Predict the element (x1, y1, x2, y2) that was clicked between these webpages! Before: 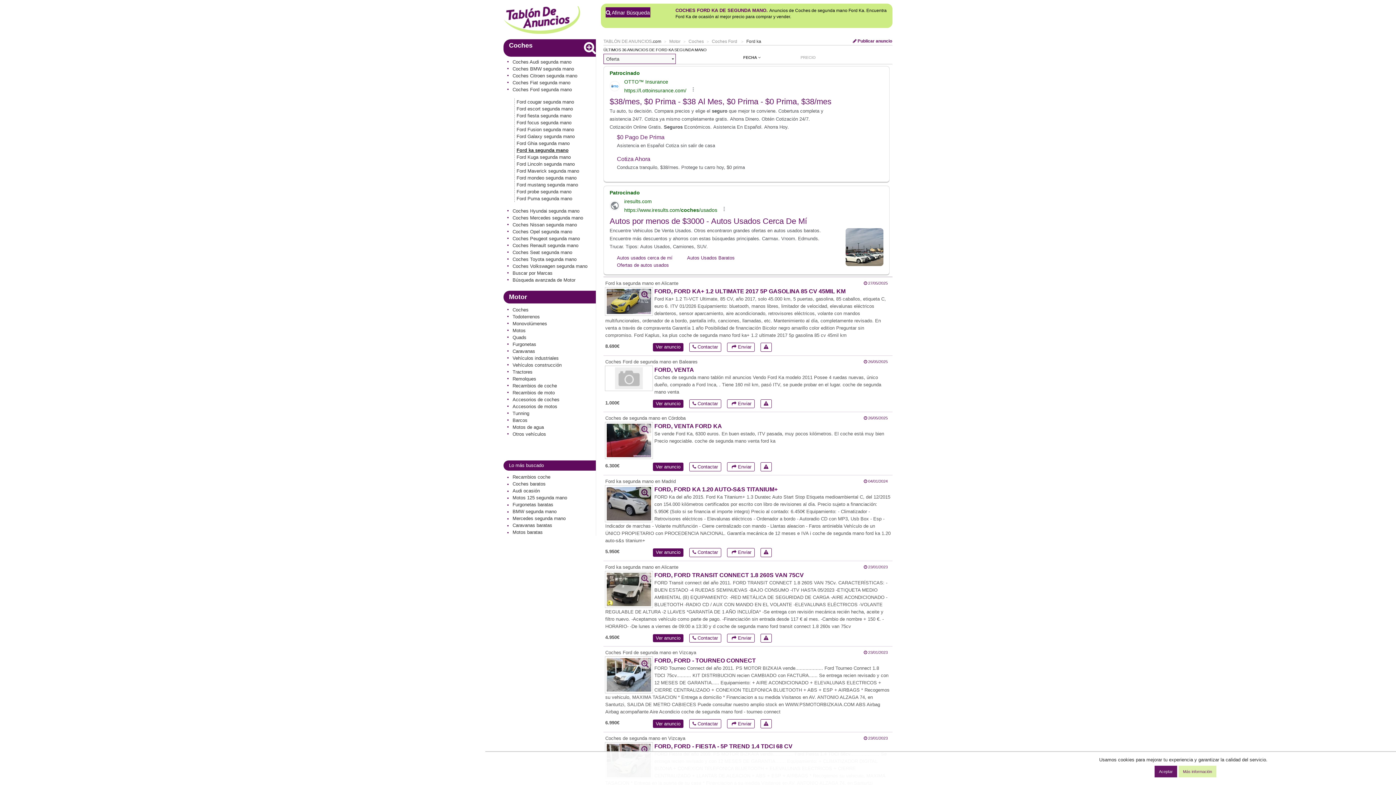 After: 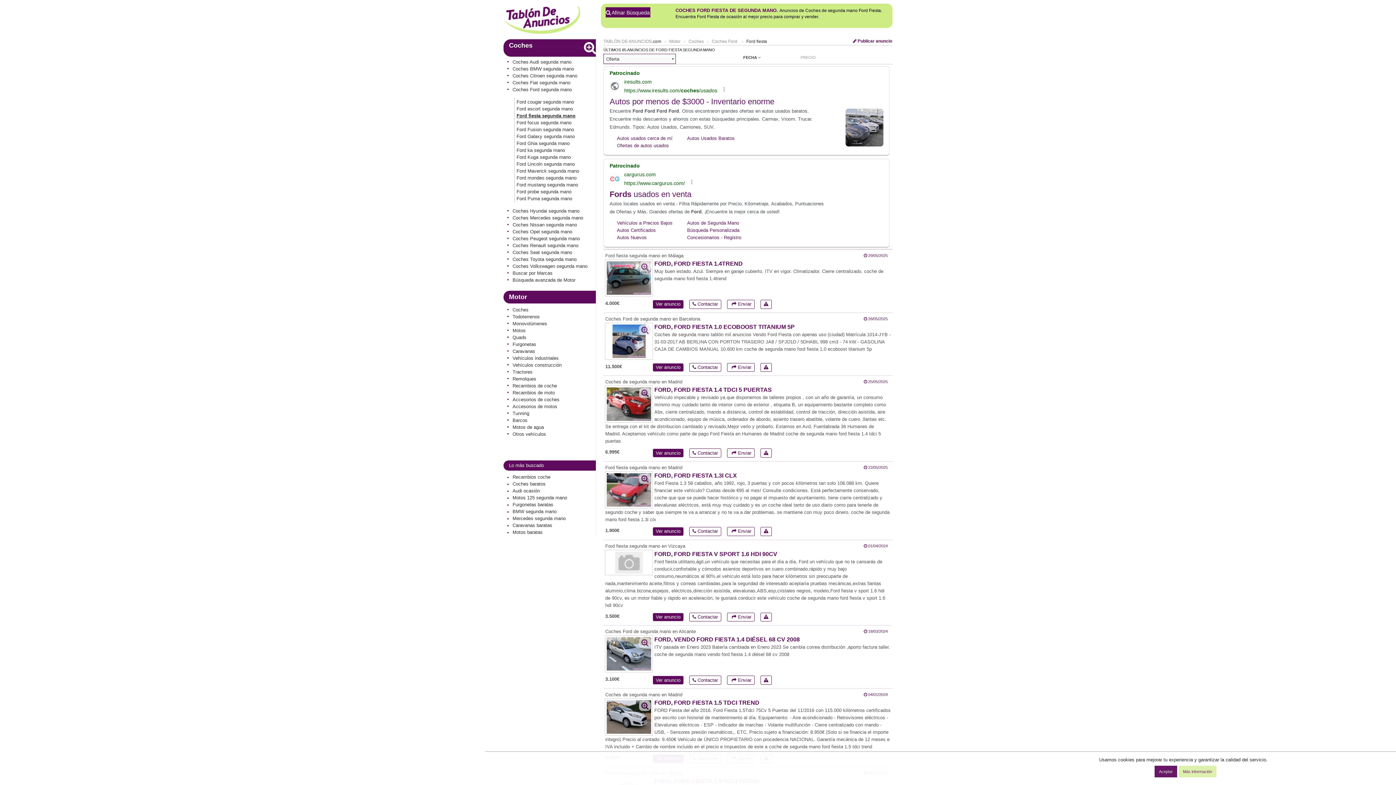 Action: bbox: (514, 113, 571, 118) label: Ford fiesta segunda mano